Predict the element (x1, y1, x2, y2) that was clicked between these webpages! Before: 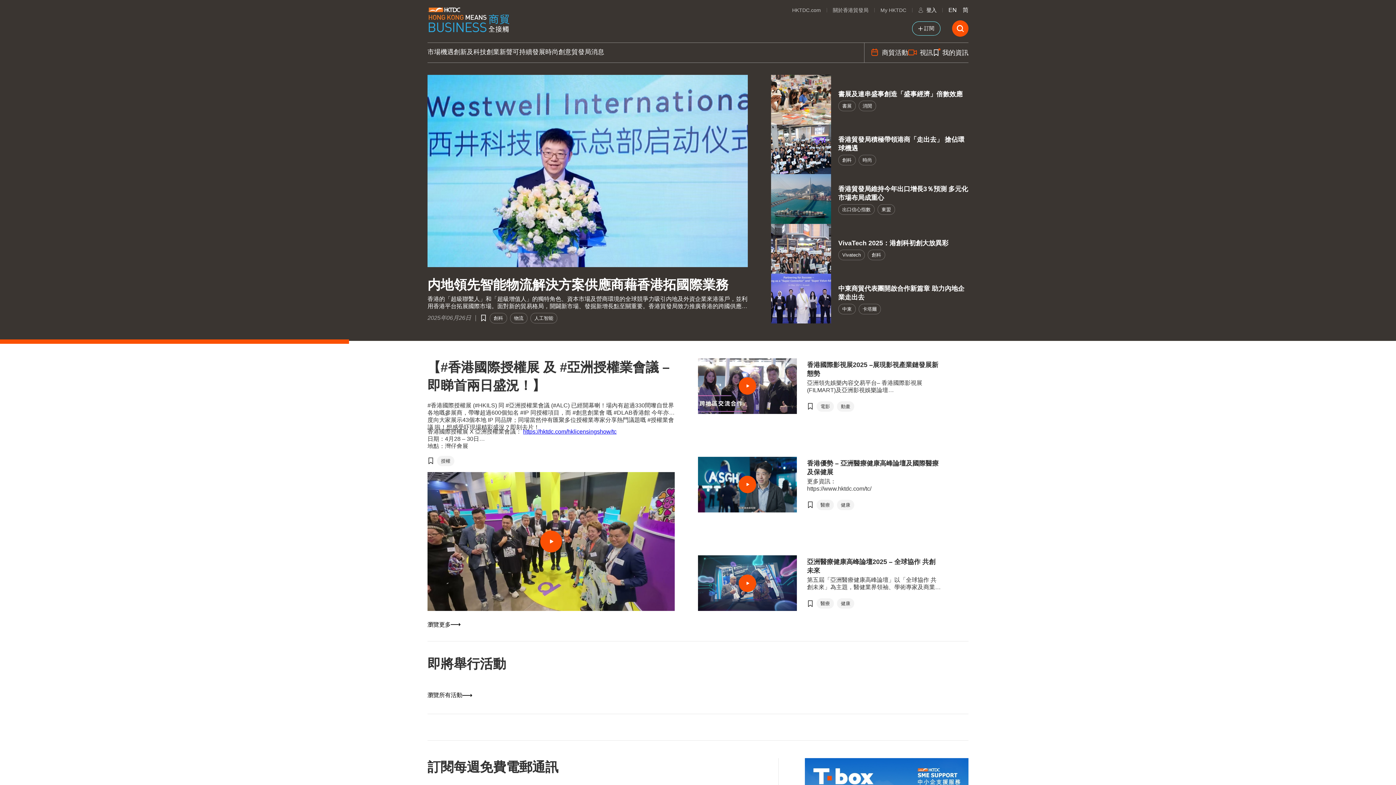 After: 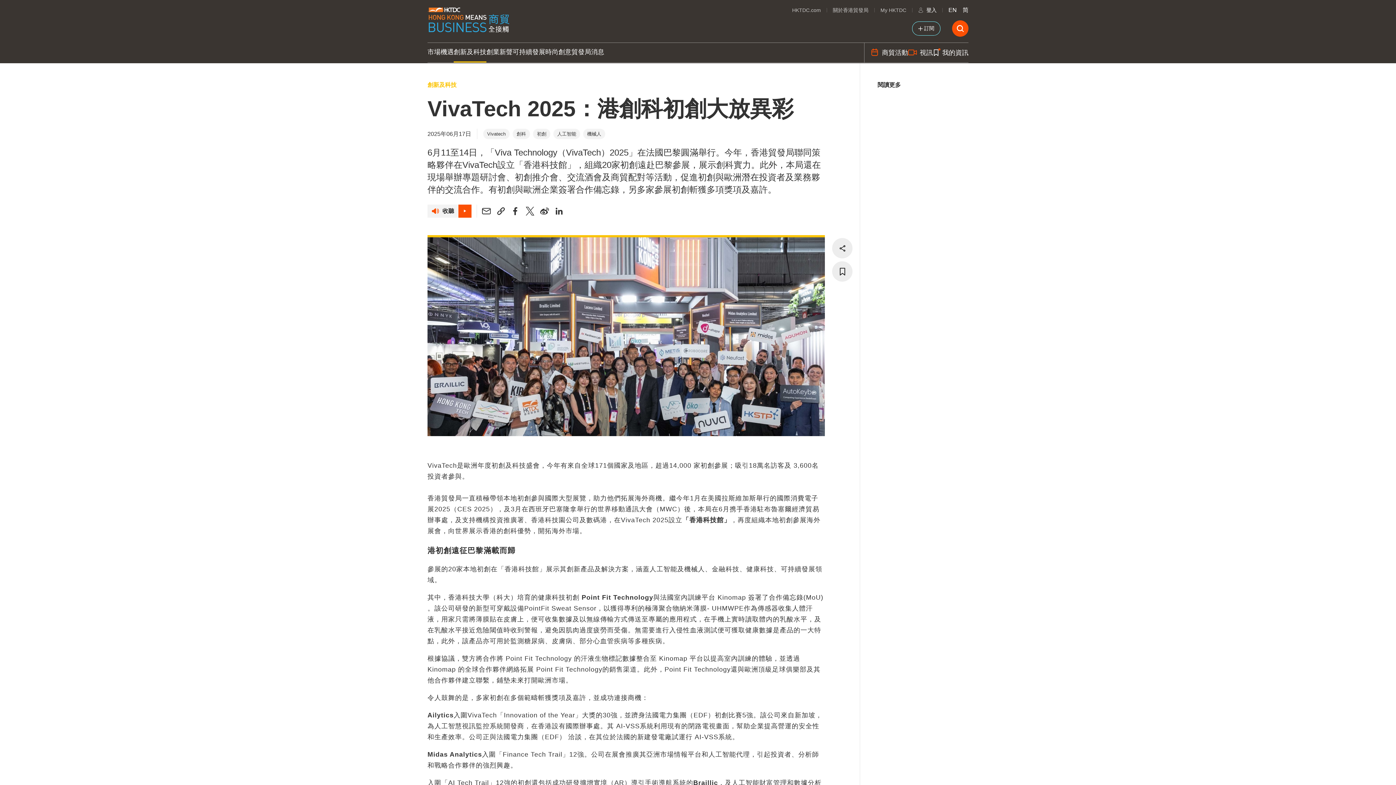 Action: bbox: (835, 237, 968, 247) label: VivaTech 2025：港創科初創大放異彩